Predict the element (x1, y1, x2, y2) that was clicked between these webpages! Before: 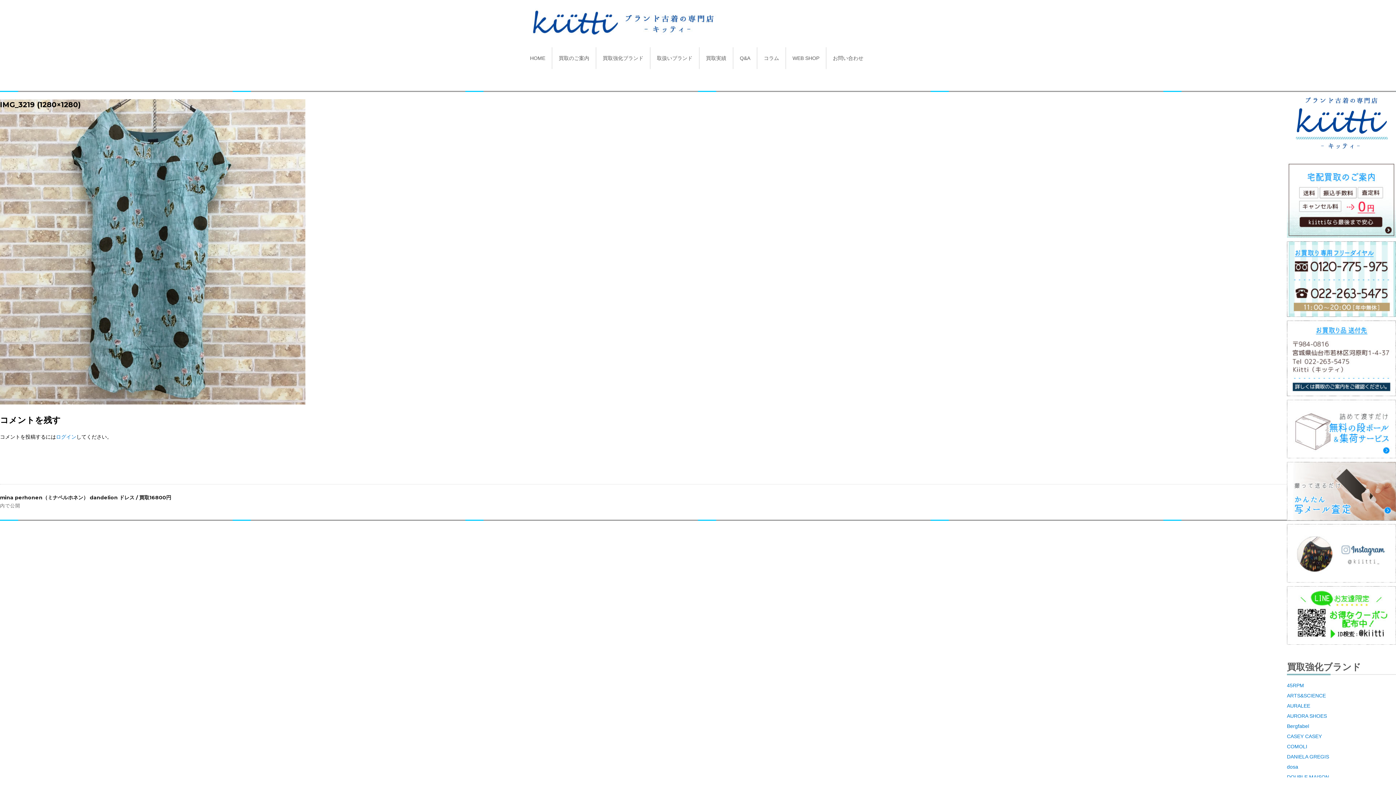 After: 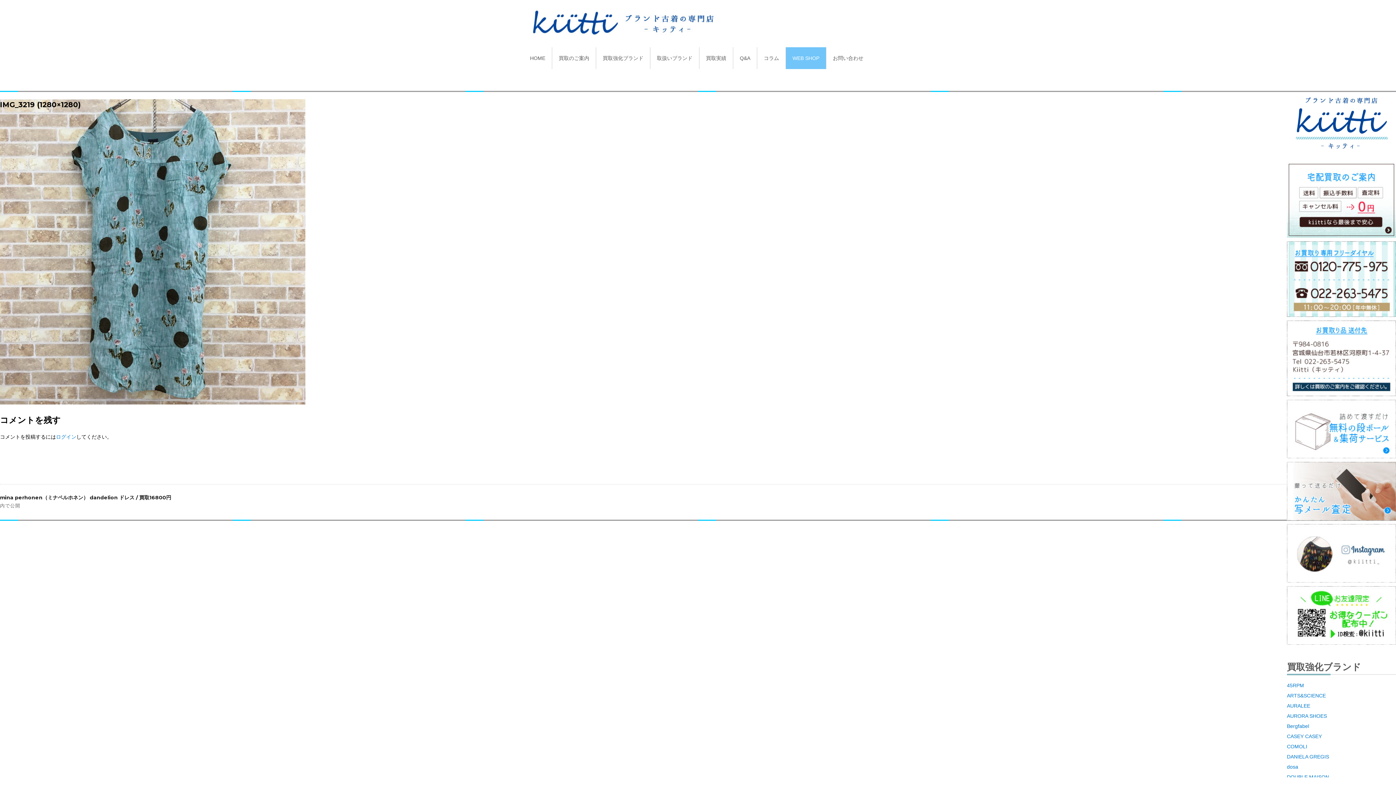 Action: label: WEB SHOP bbox: (786, 47, 826, 69)